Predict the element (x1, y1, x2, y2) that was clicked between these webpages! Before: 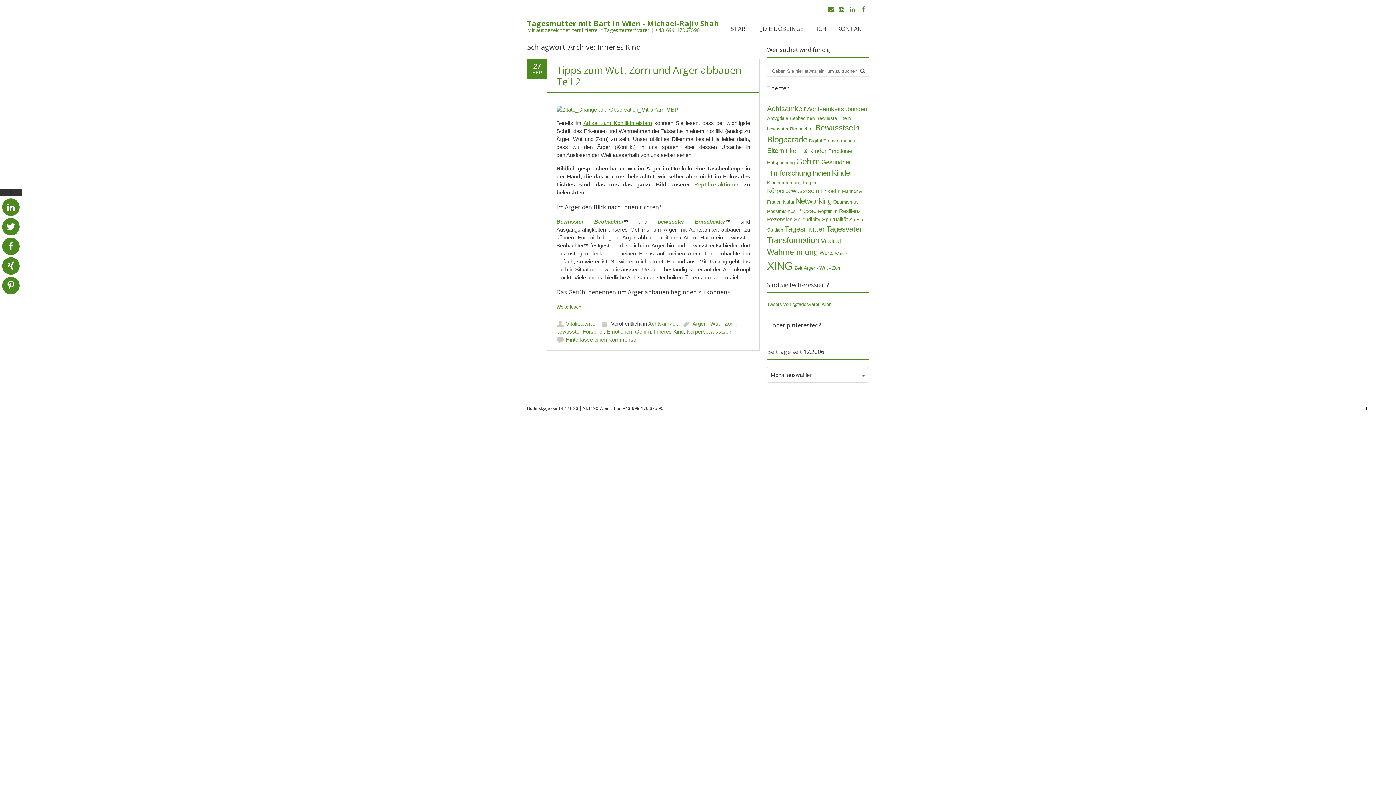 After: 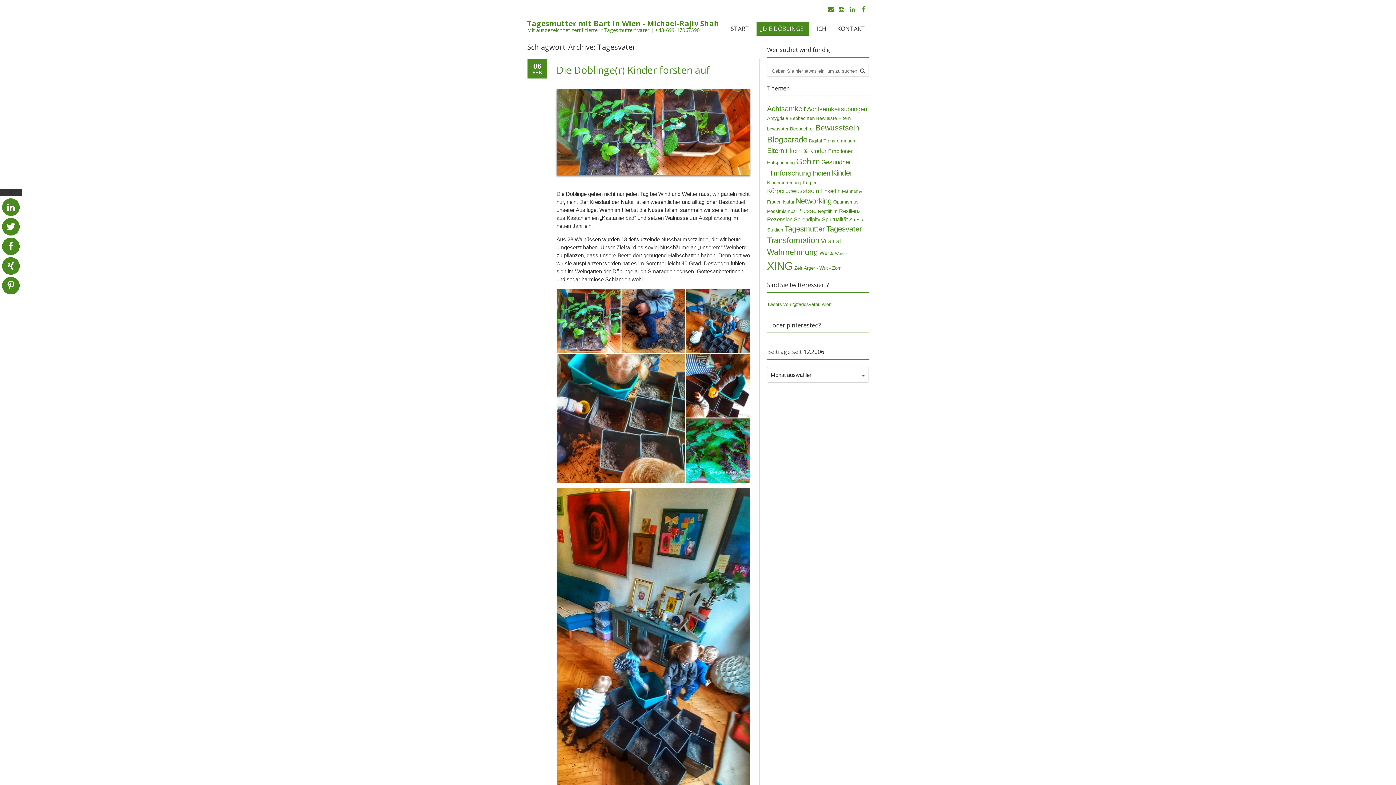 Action: bbox: (826, 224, 862, 232) label: Tagesvater (8 Einträge)